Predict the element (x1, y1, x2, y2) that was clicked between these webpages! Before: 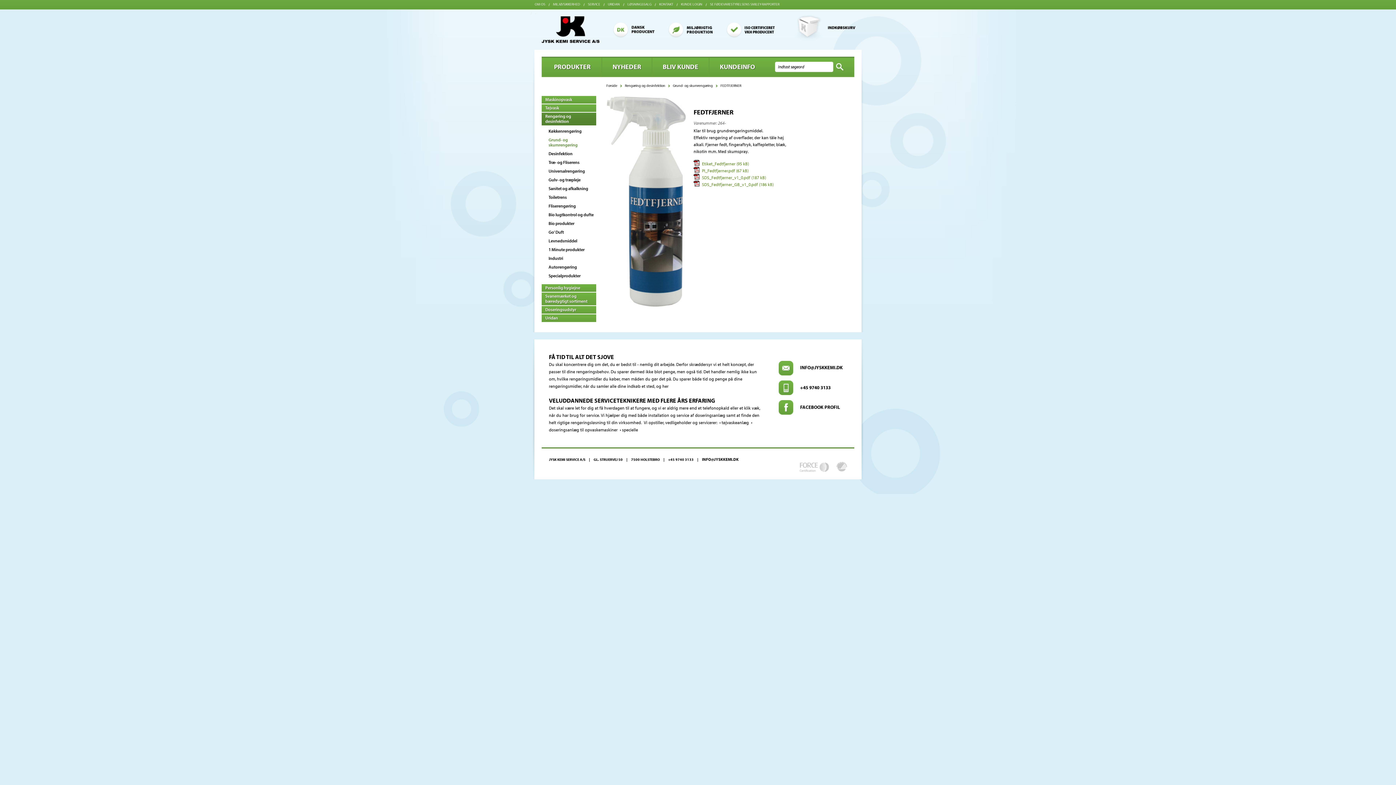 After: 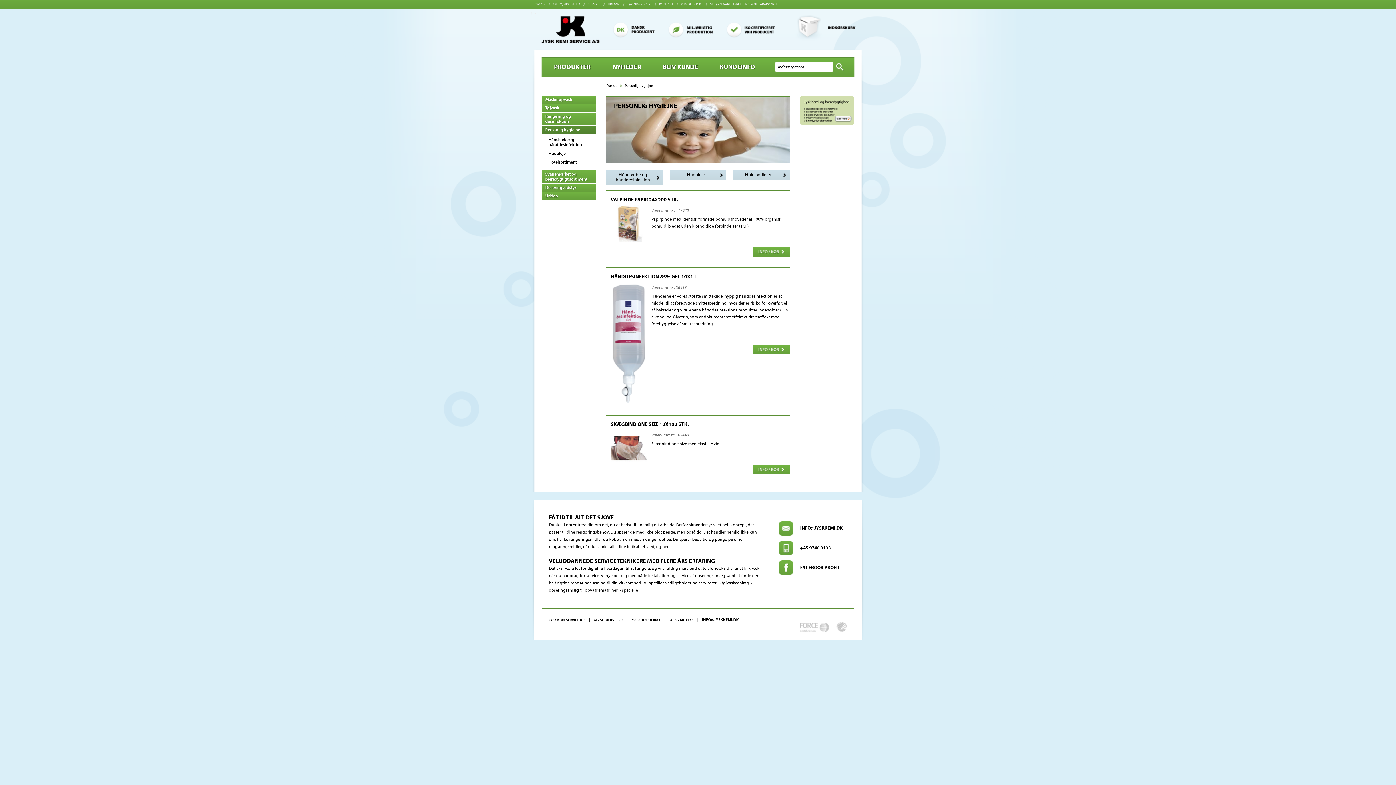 Action: bbox: (541, 284, 596, 292) label: Personlig hygiejne